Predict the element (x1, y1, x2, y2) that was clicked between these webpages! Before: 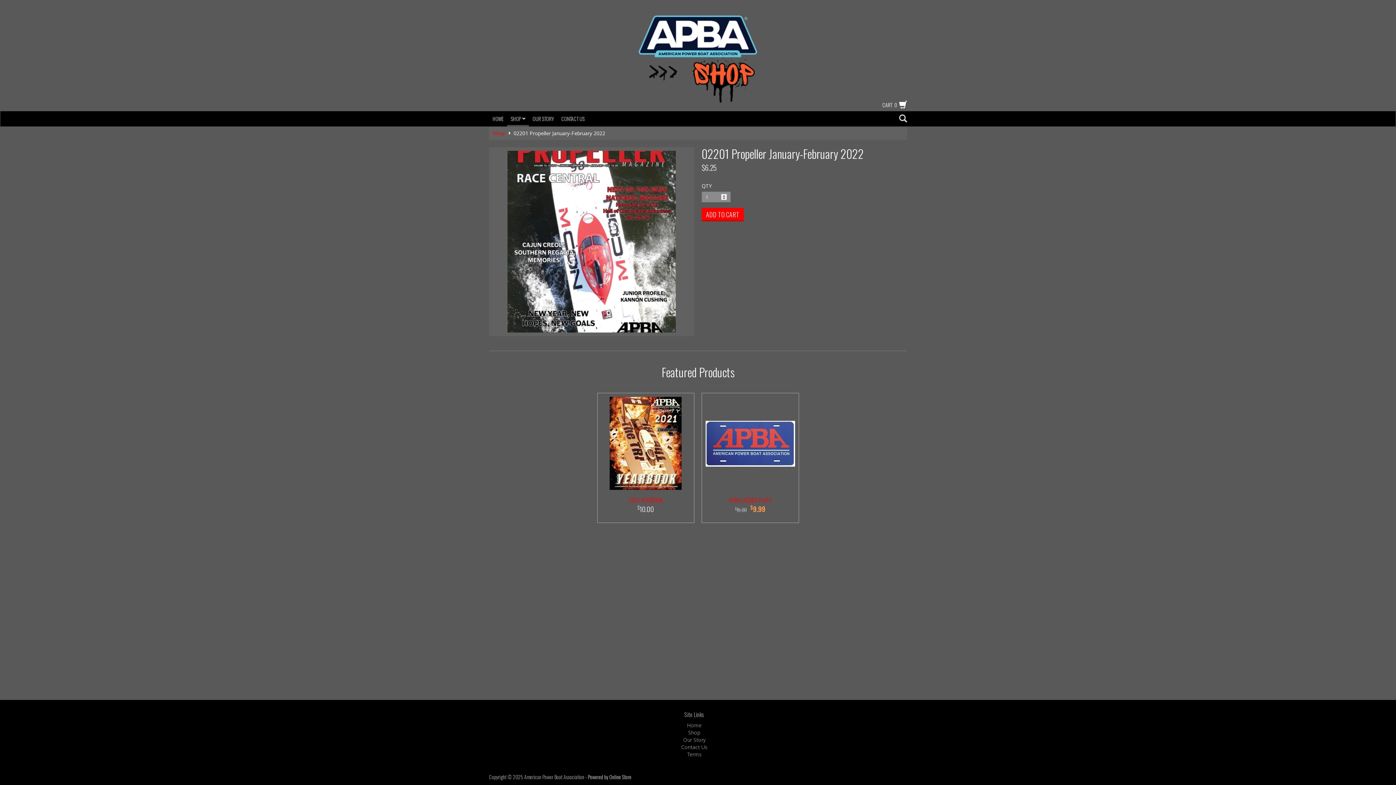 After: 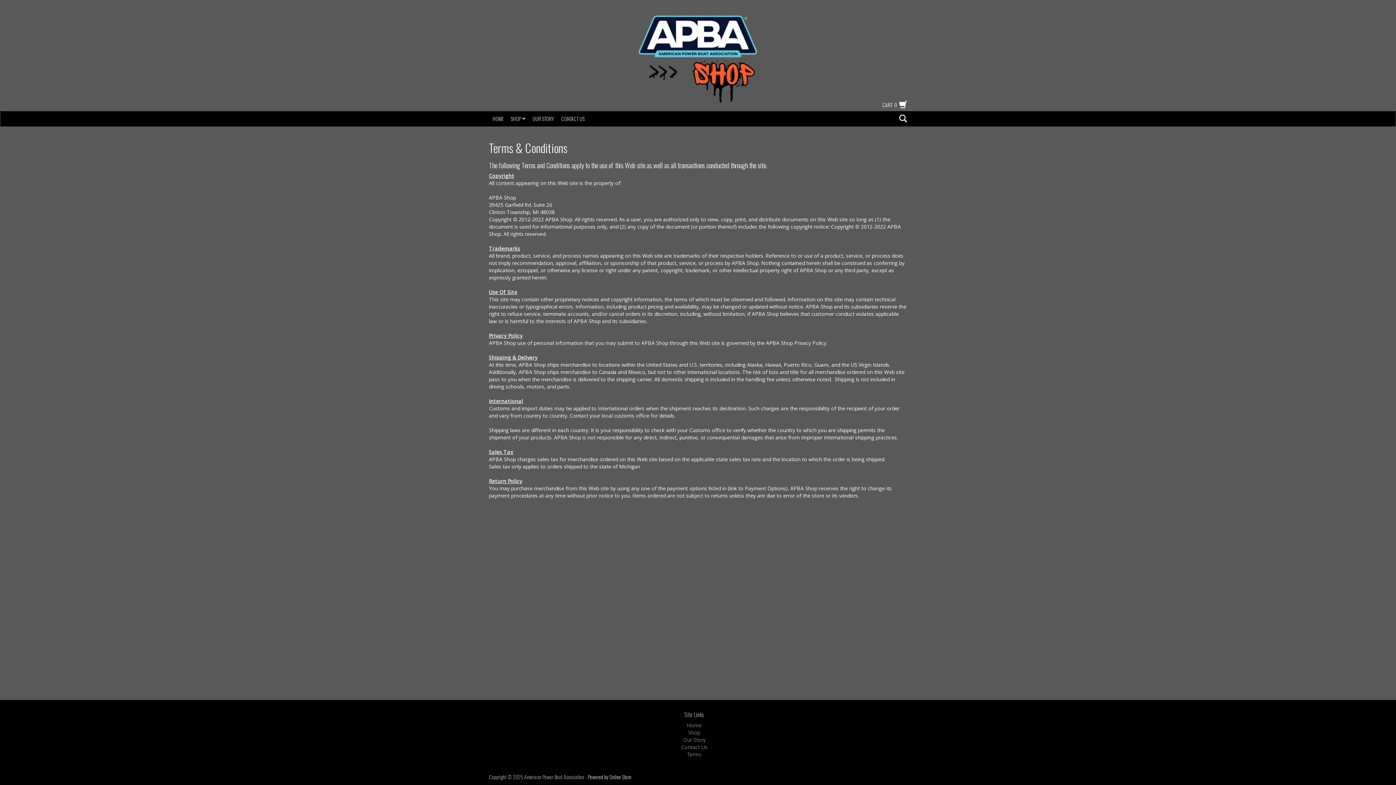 Action: bbox: (687, 751, 701, 758) label: Terms